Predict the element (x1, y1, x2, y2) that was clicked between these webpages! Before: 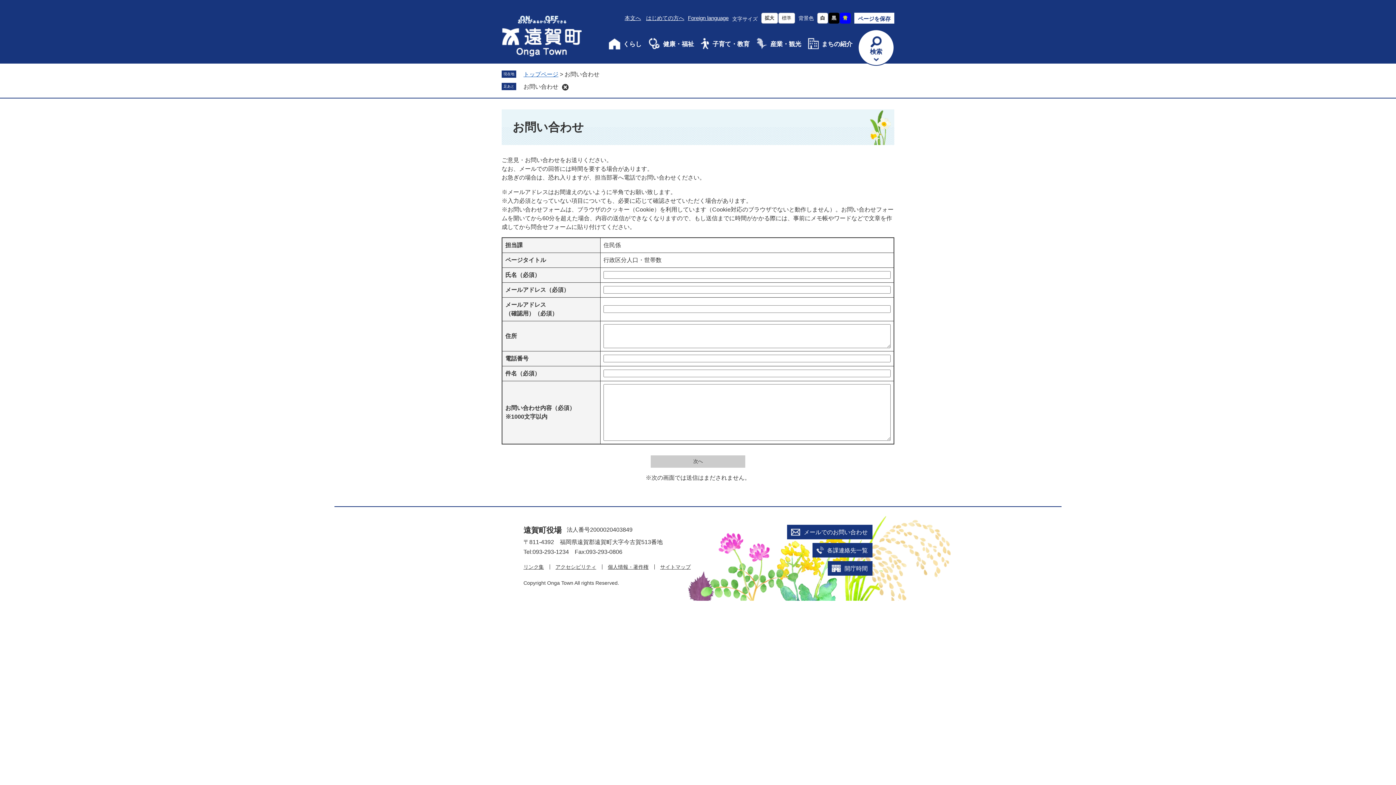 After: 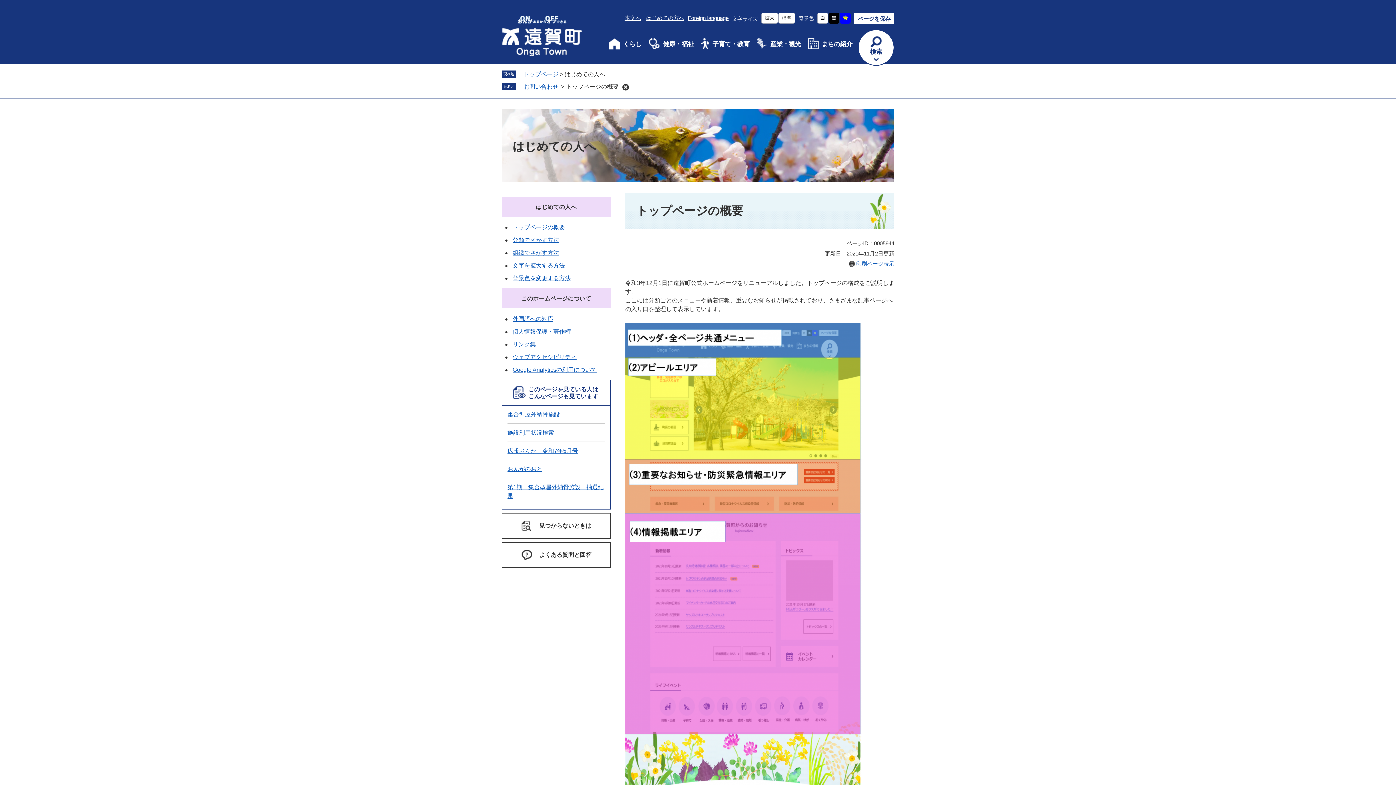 Action: label: はじめての方へ bbox: (646, 14, 684, 21)